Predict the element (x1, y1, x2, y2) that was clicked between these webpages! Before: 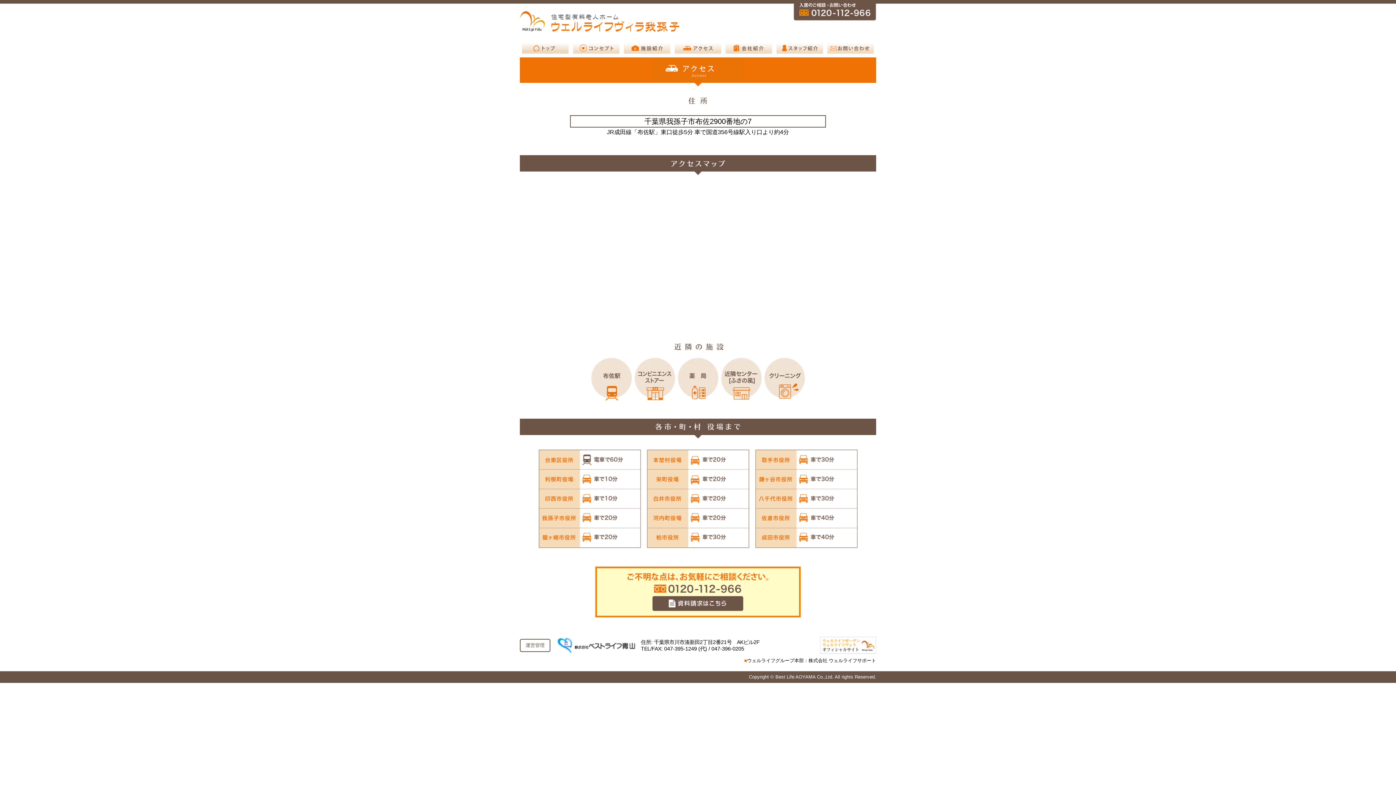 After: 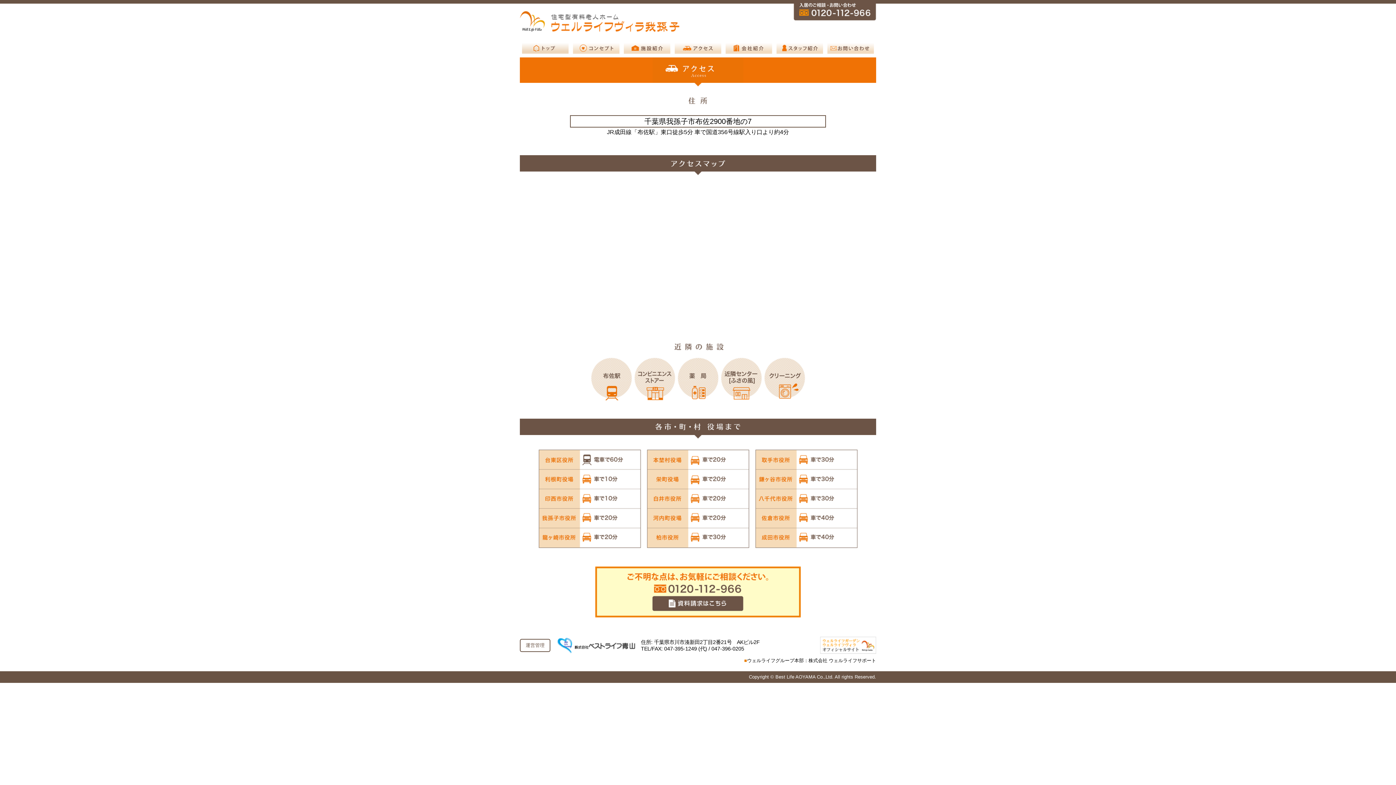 Action: bbox: (672, 42, 723, 53)